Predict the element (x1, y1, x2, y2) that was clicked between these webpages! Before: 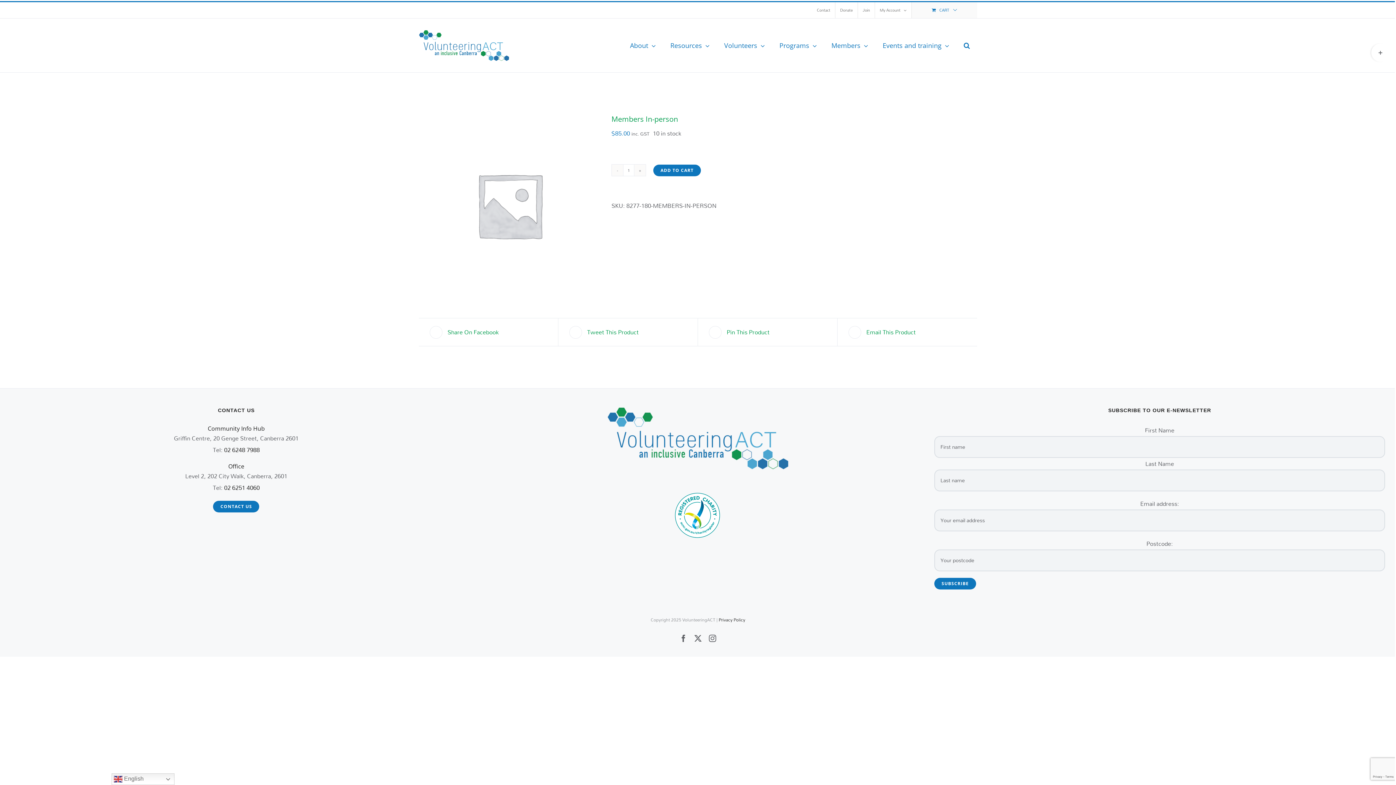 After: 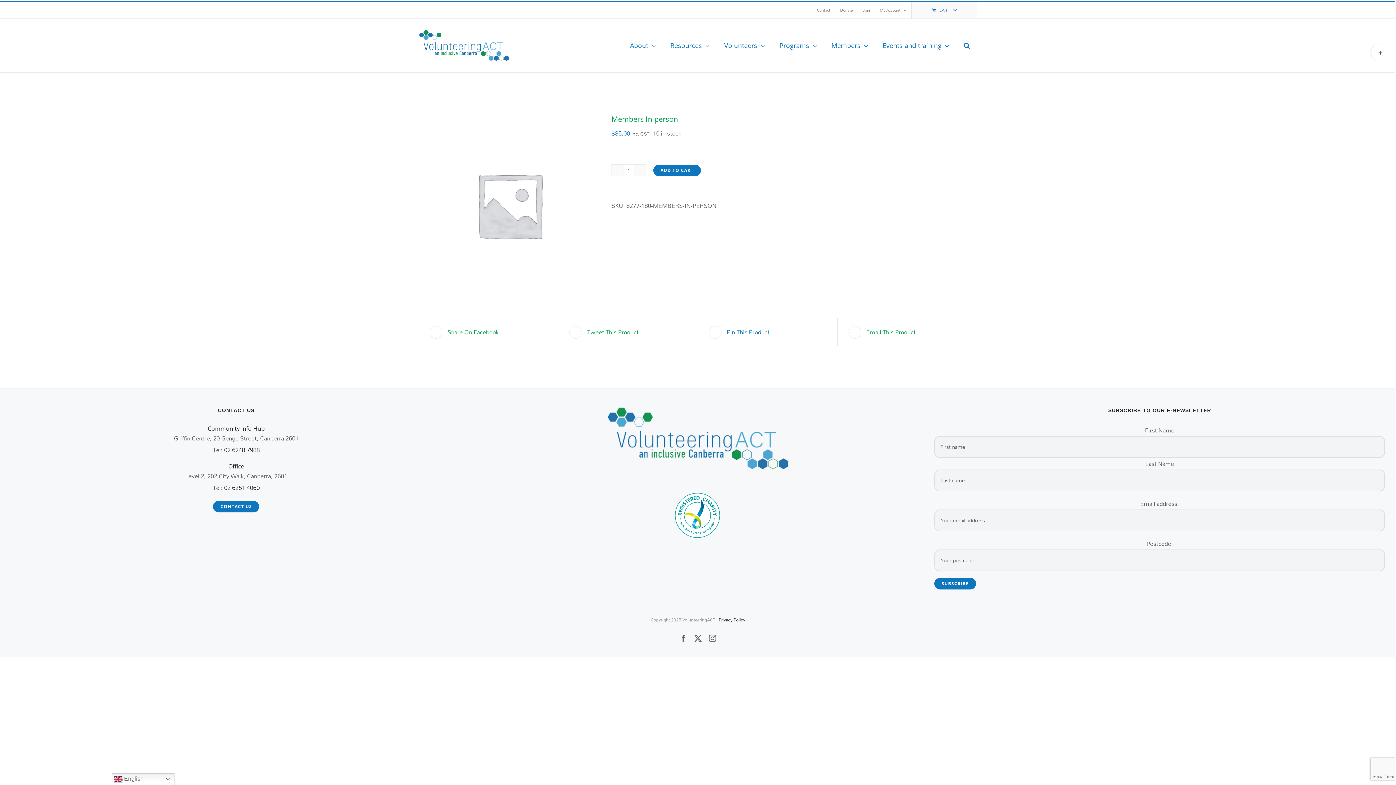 Action: label:  Pin This Product bbox: (709, 325, 826, 338)